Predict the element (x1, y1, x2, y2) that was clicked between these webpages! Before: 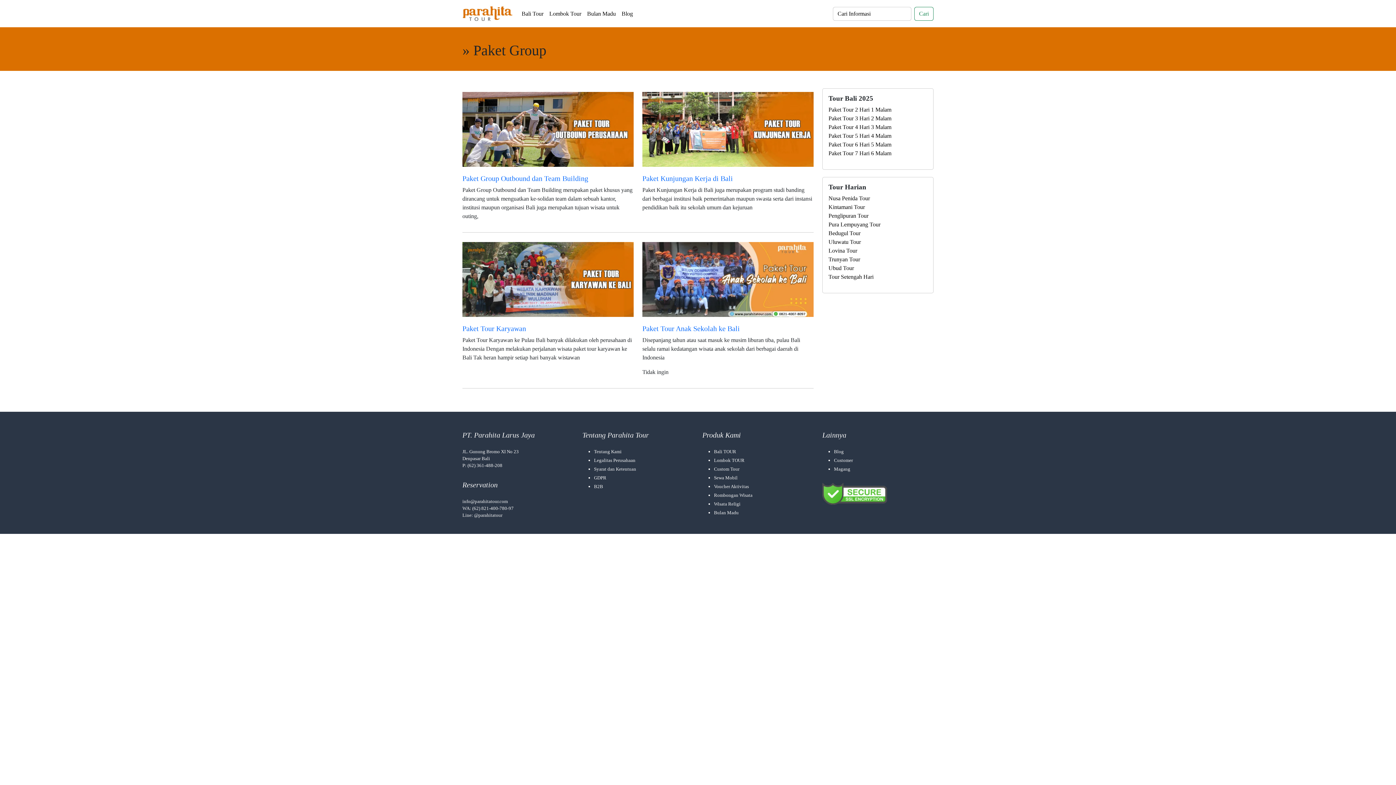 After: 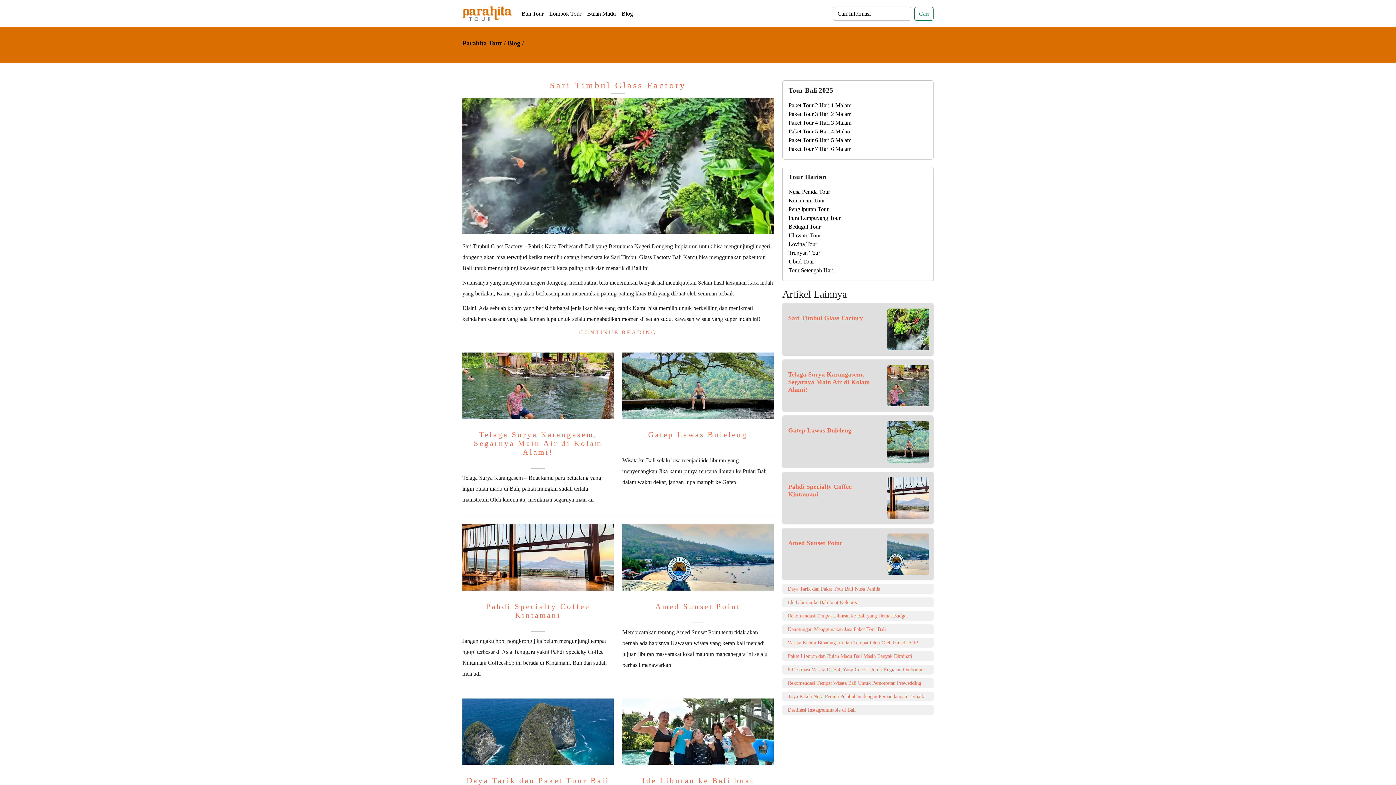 Action: label: Blog bbox: (834, 449, 844, 454)